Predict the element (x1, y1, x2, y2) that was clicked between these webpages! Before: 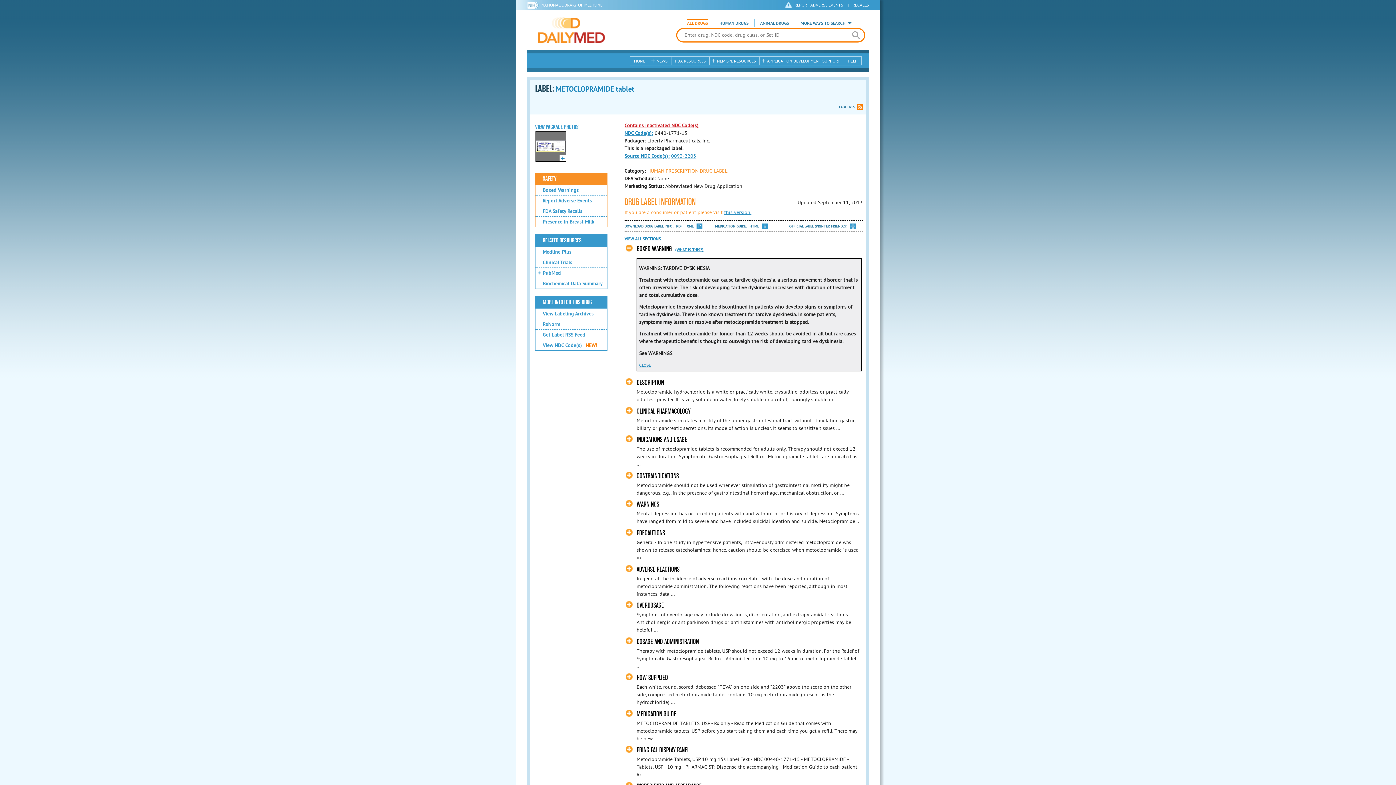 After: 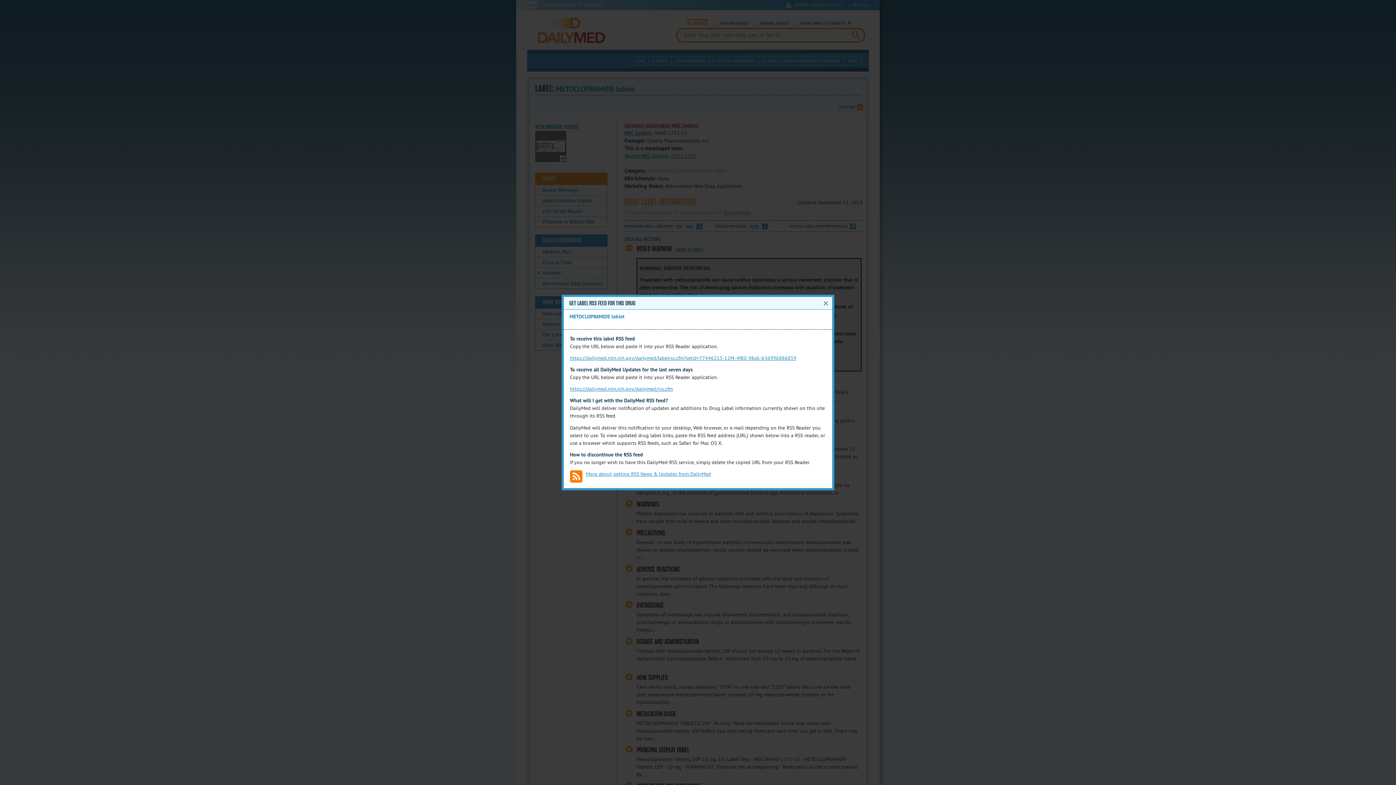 Action: label: LABEL RSS bbox: (839, 104, 862, 110)